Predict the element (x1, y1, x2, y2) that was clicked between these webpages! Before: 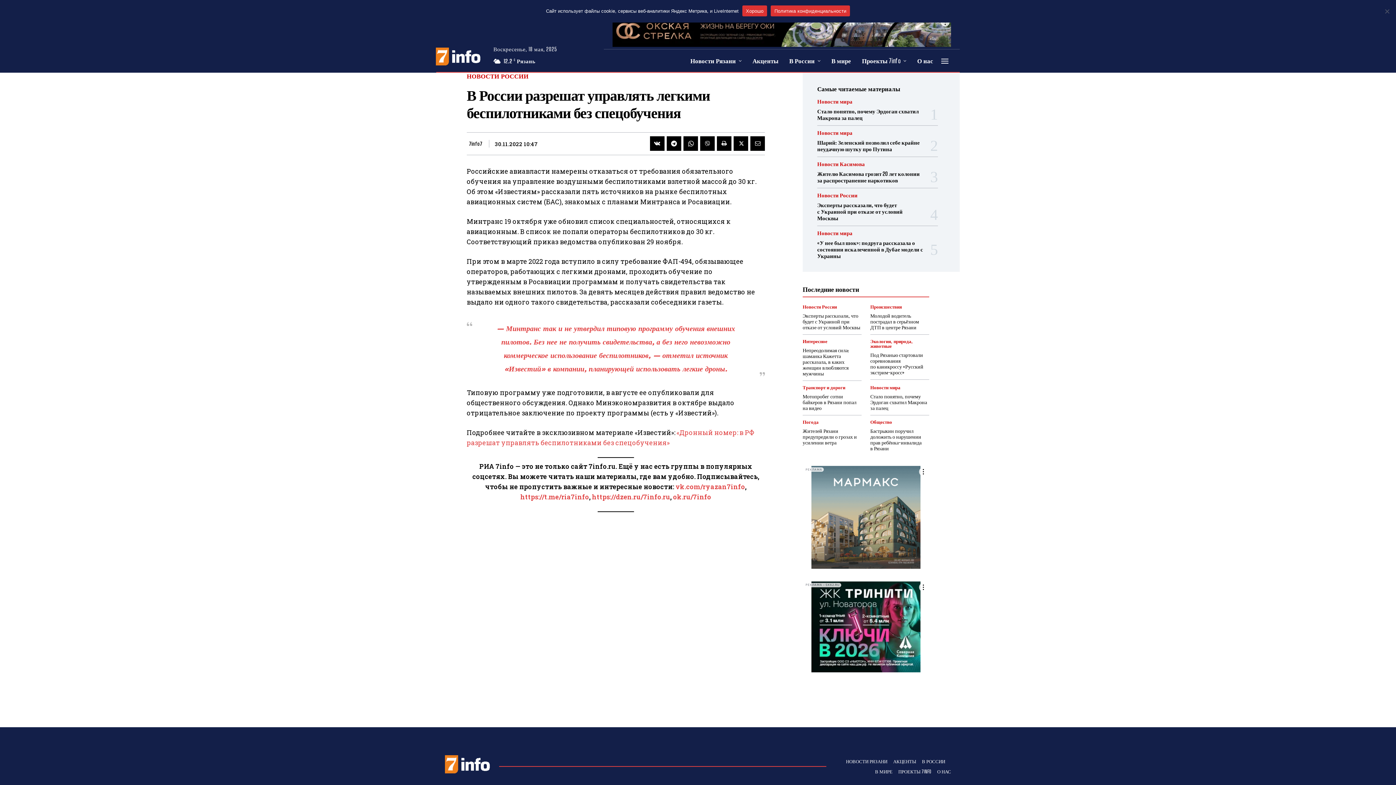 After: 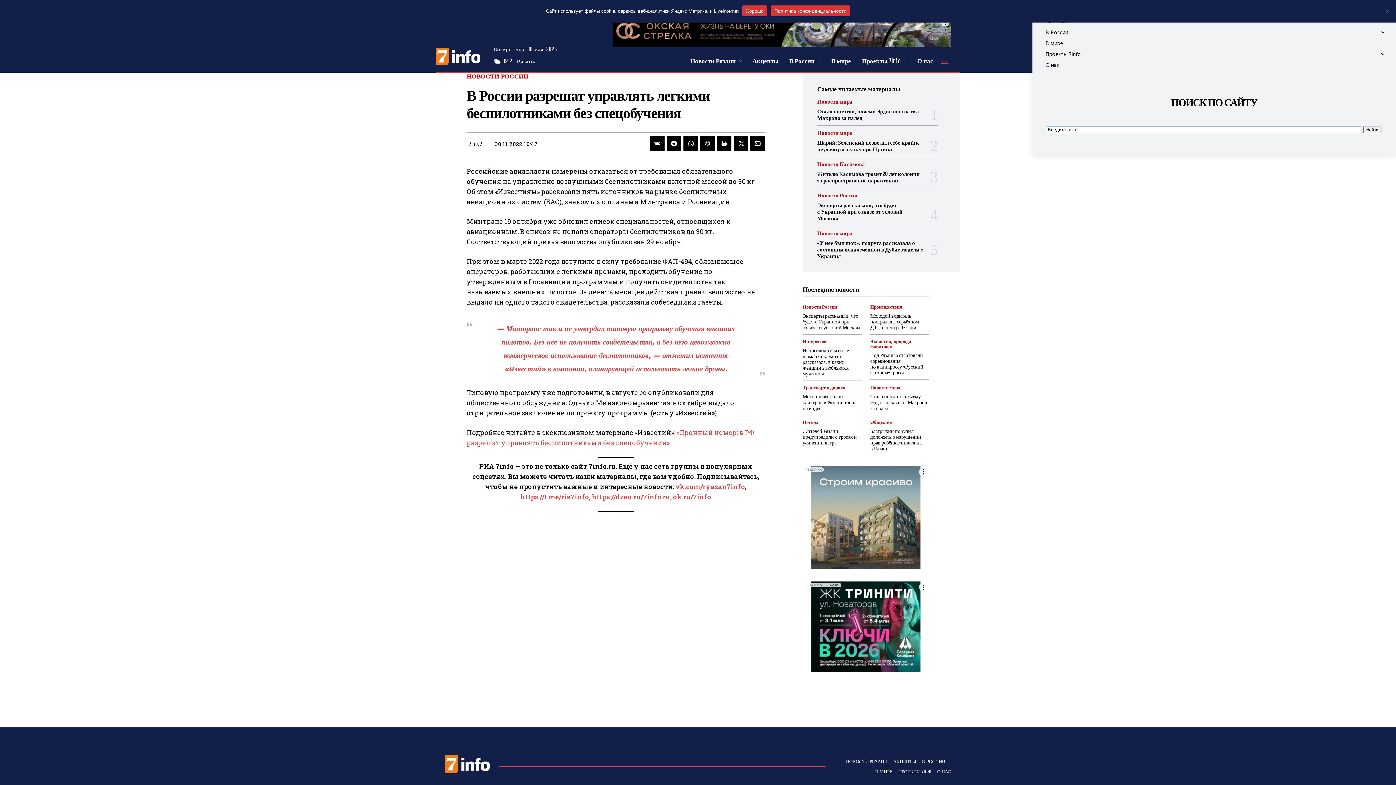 Action: bbox: (940, 56, 949, 65)